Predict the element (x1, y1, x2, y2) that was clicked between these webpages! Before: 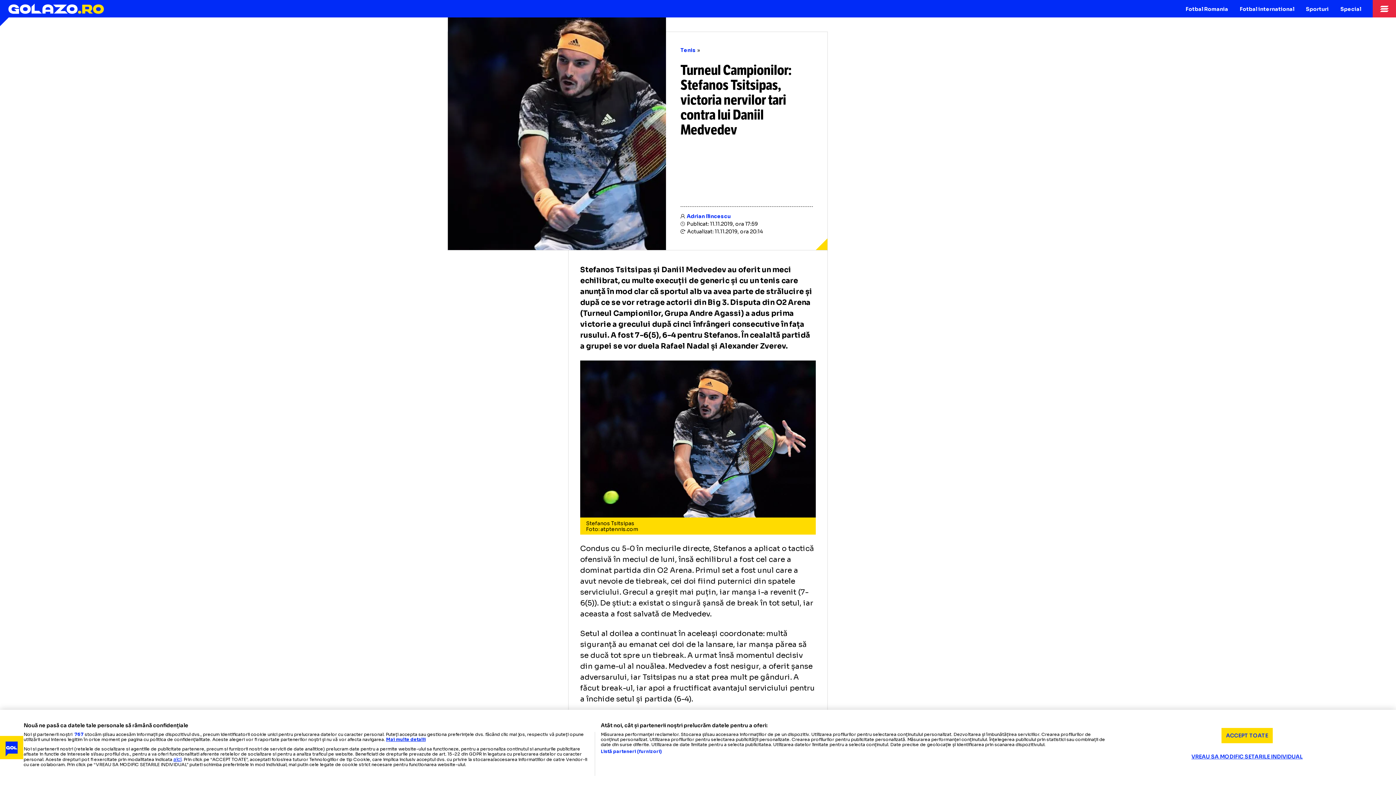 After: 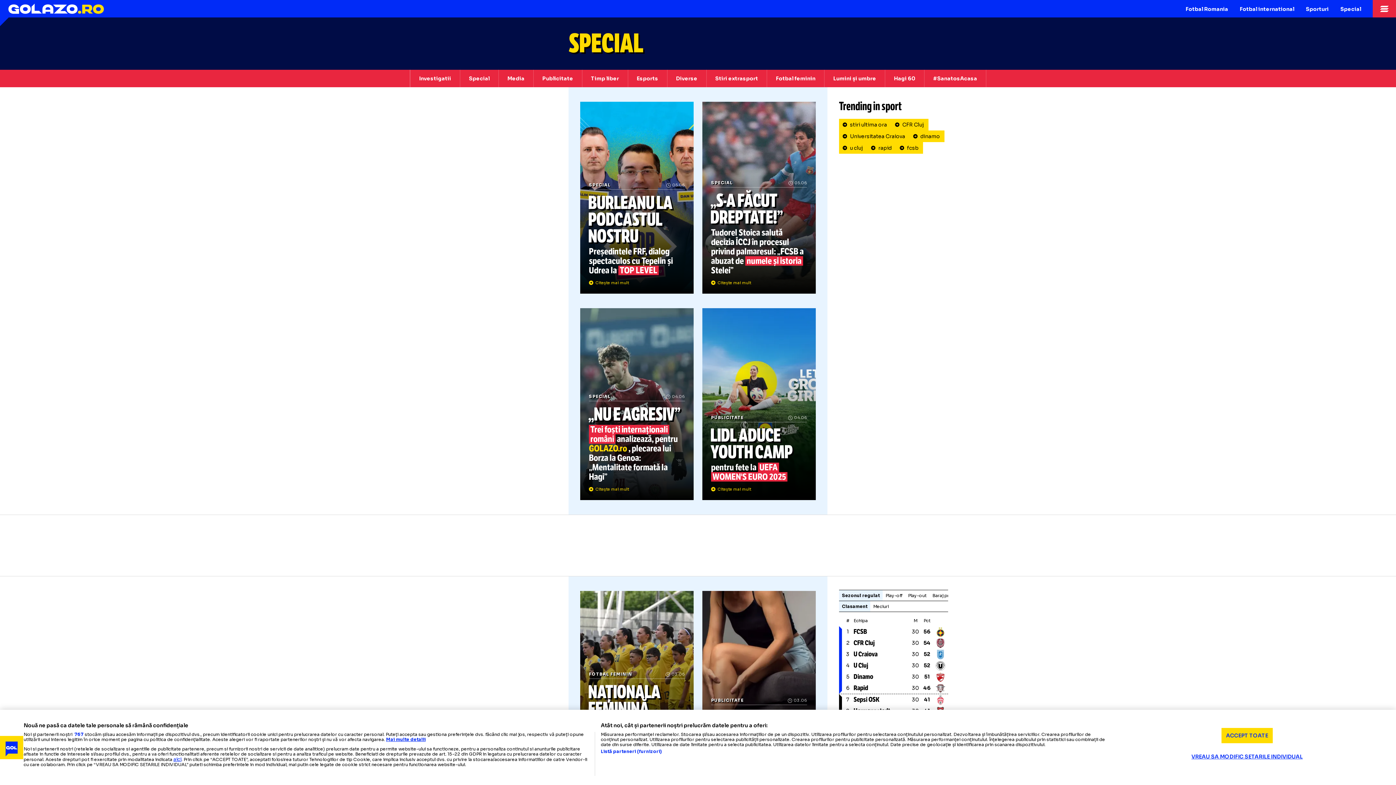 Action: bbox: (1334, 0, 1367, 17) label: Special